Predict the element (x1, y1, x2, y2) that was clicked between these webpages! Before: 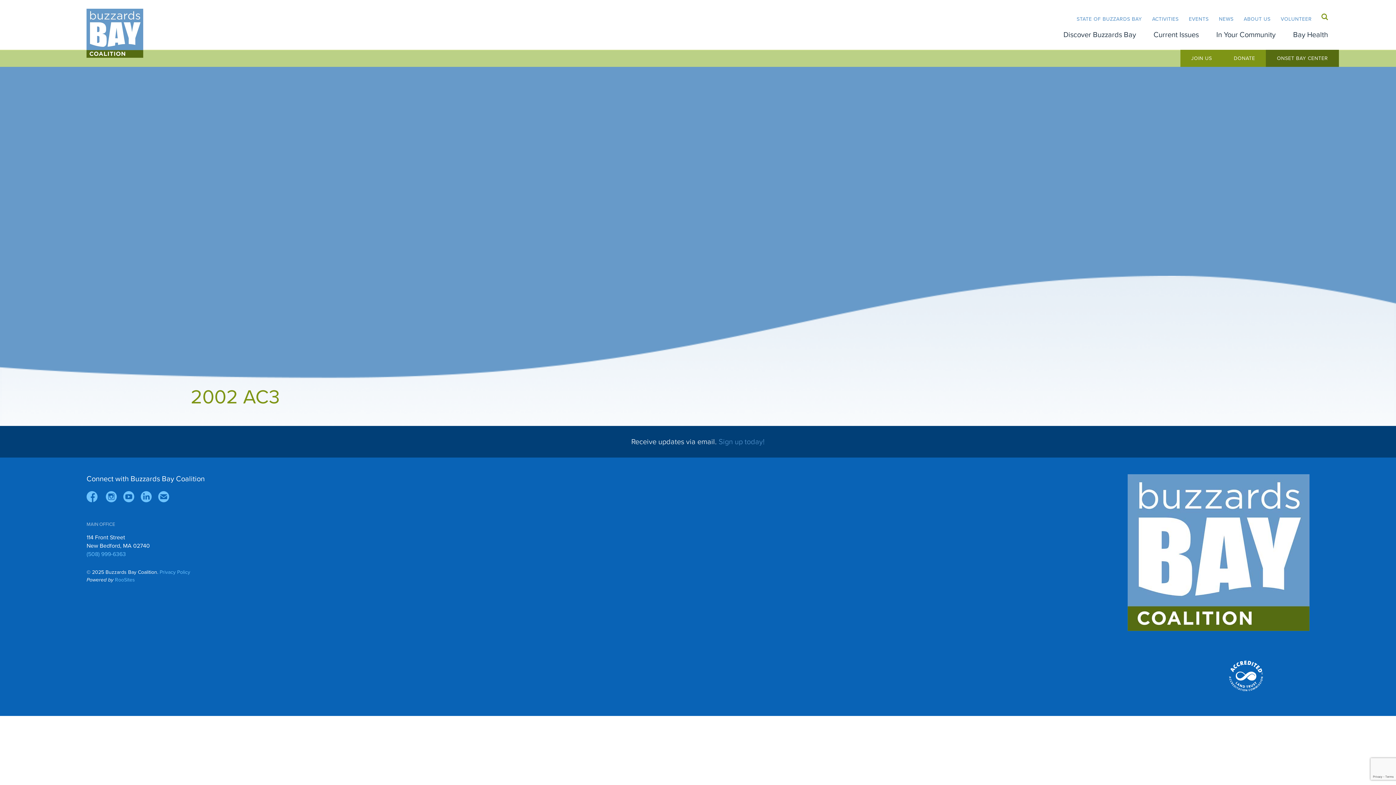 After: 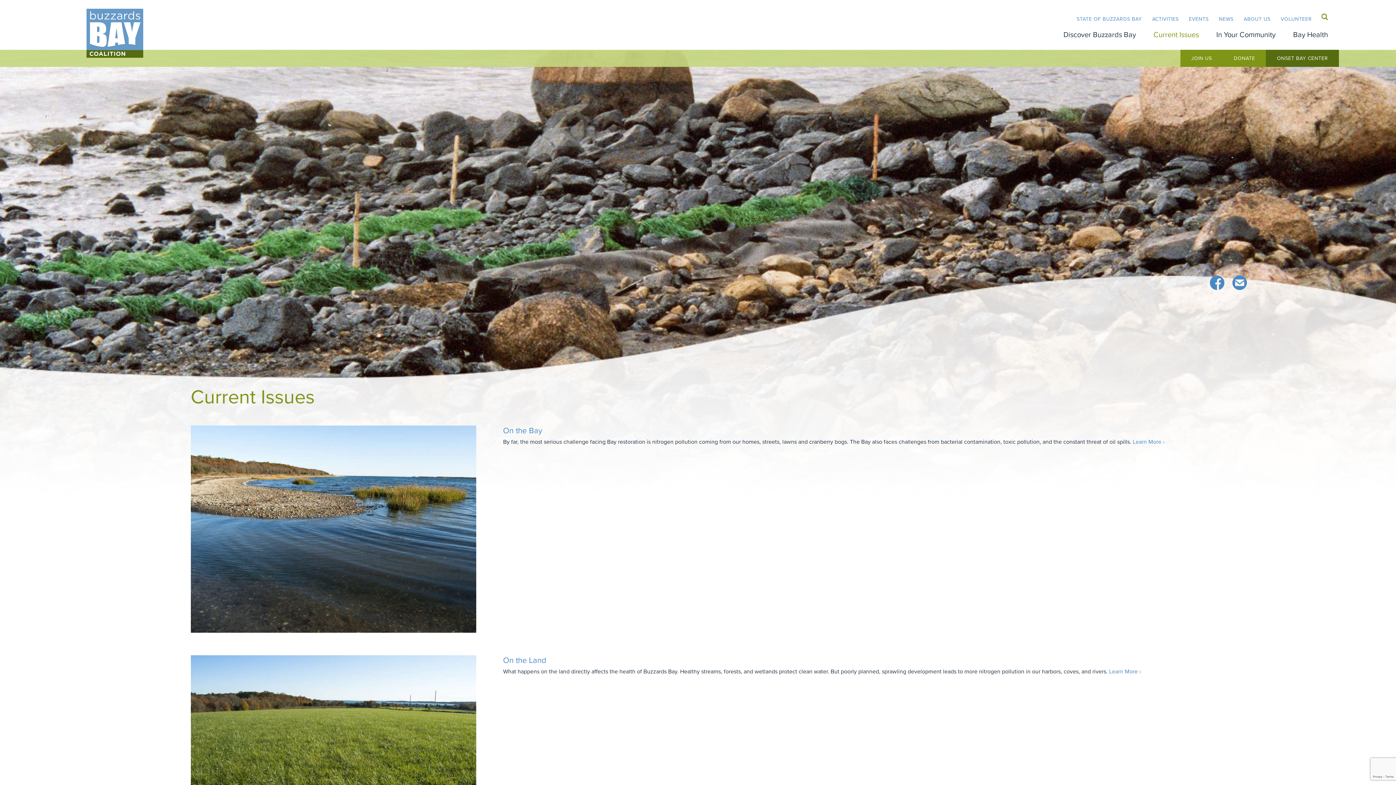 Action: bbox: (1153, 29, 1199, 40) label: Current Issues